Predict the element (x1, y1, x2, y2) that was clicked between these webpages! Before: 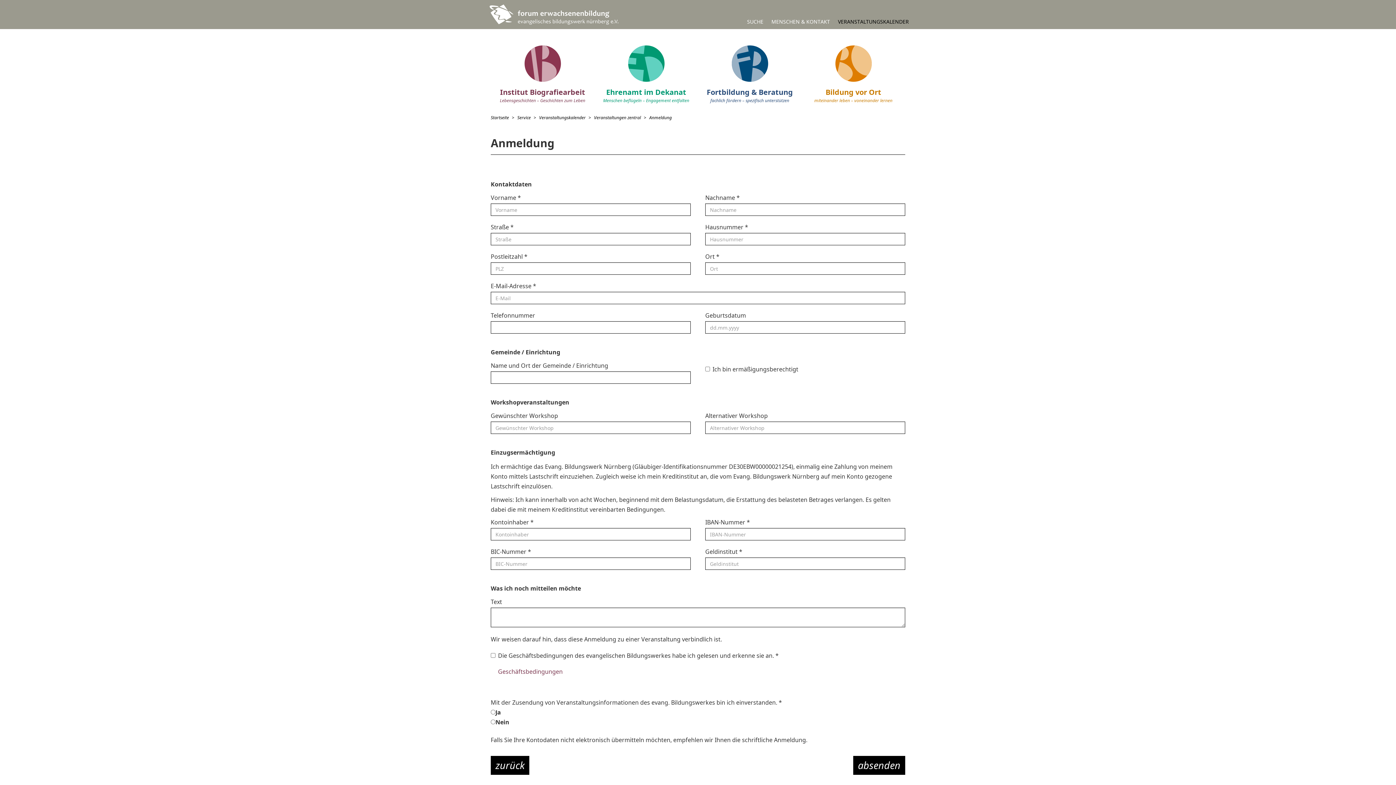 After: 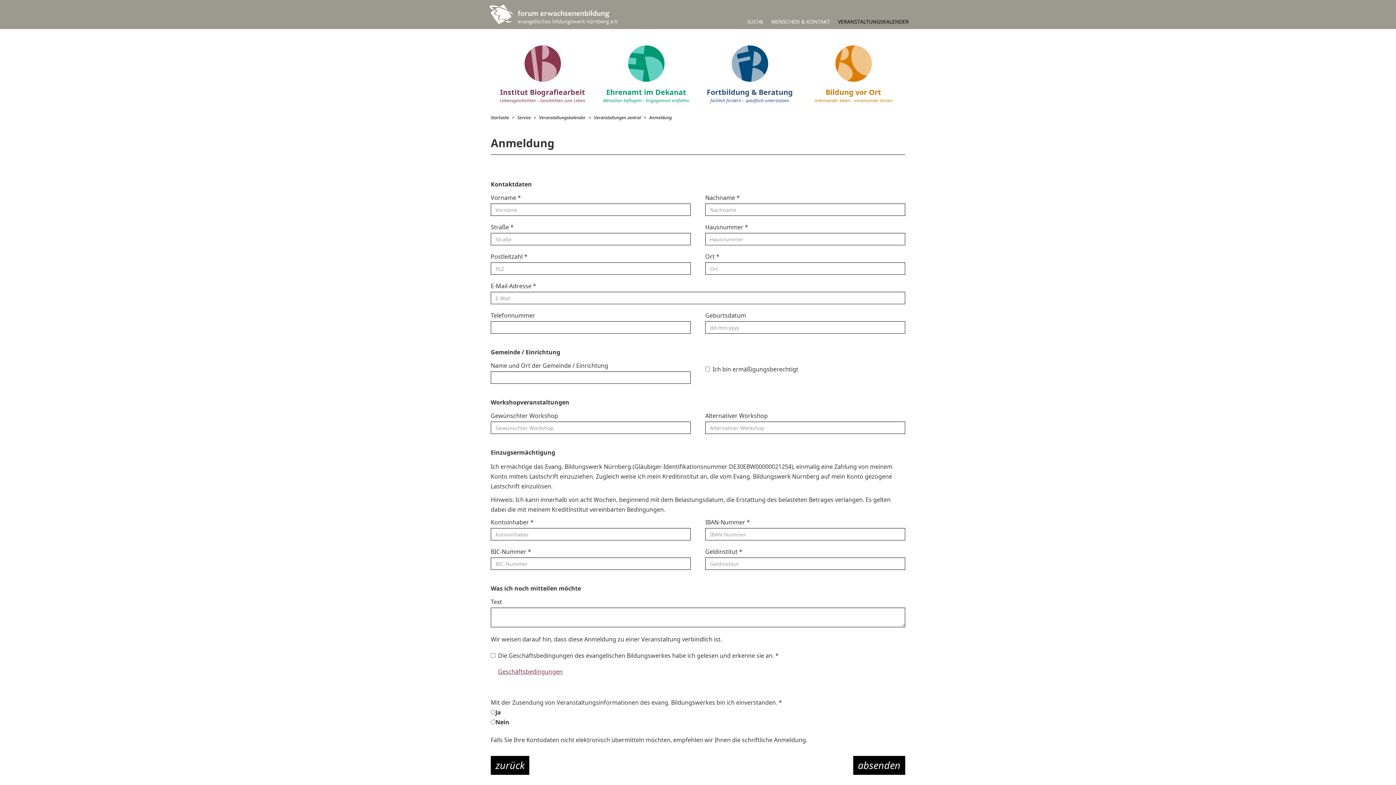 Action: bbox: (498, 668, 562, 676) label: Geschäftsbedingungen